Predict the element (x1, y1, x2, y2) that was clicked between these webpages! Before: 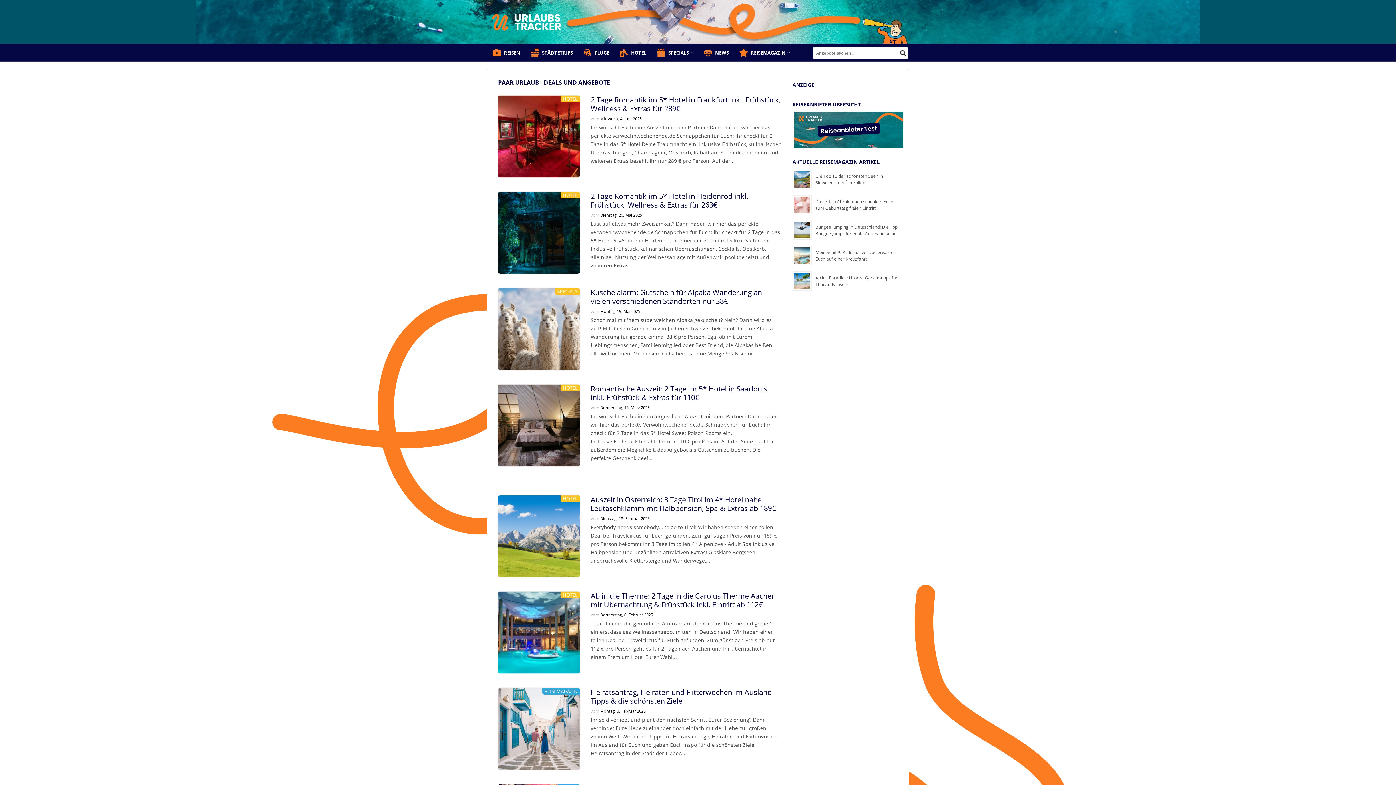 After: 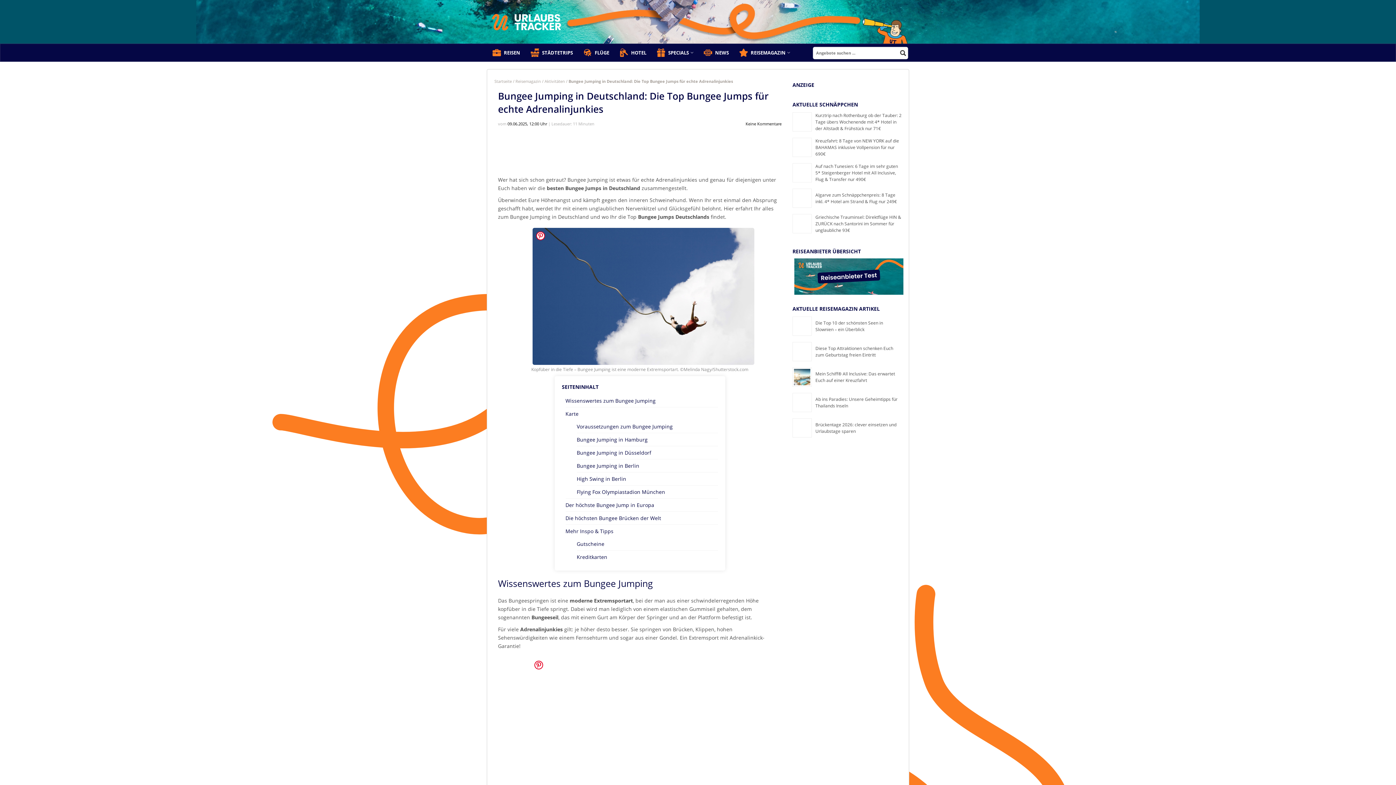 Action: bbox: (792, 220, 815, 240)